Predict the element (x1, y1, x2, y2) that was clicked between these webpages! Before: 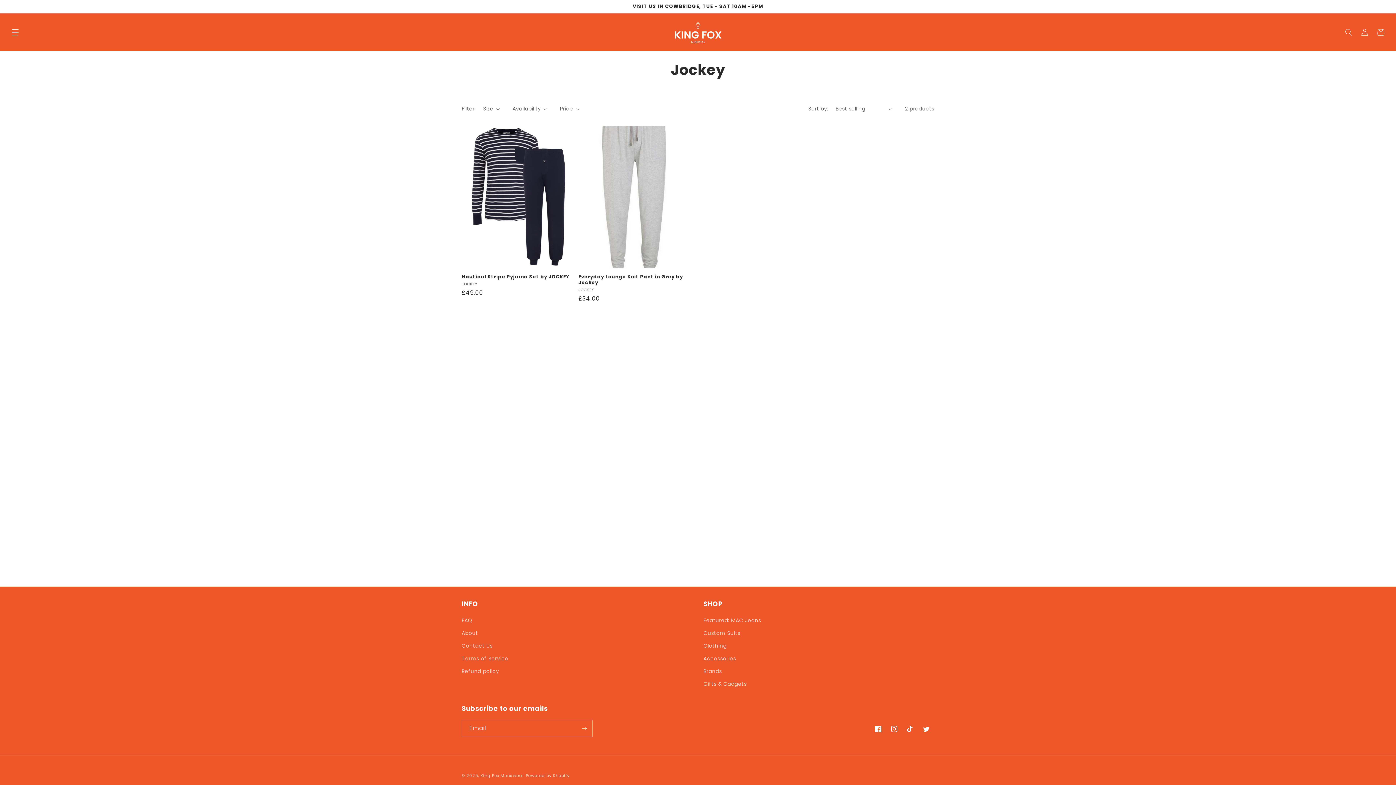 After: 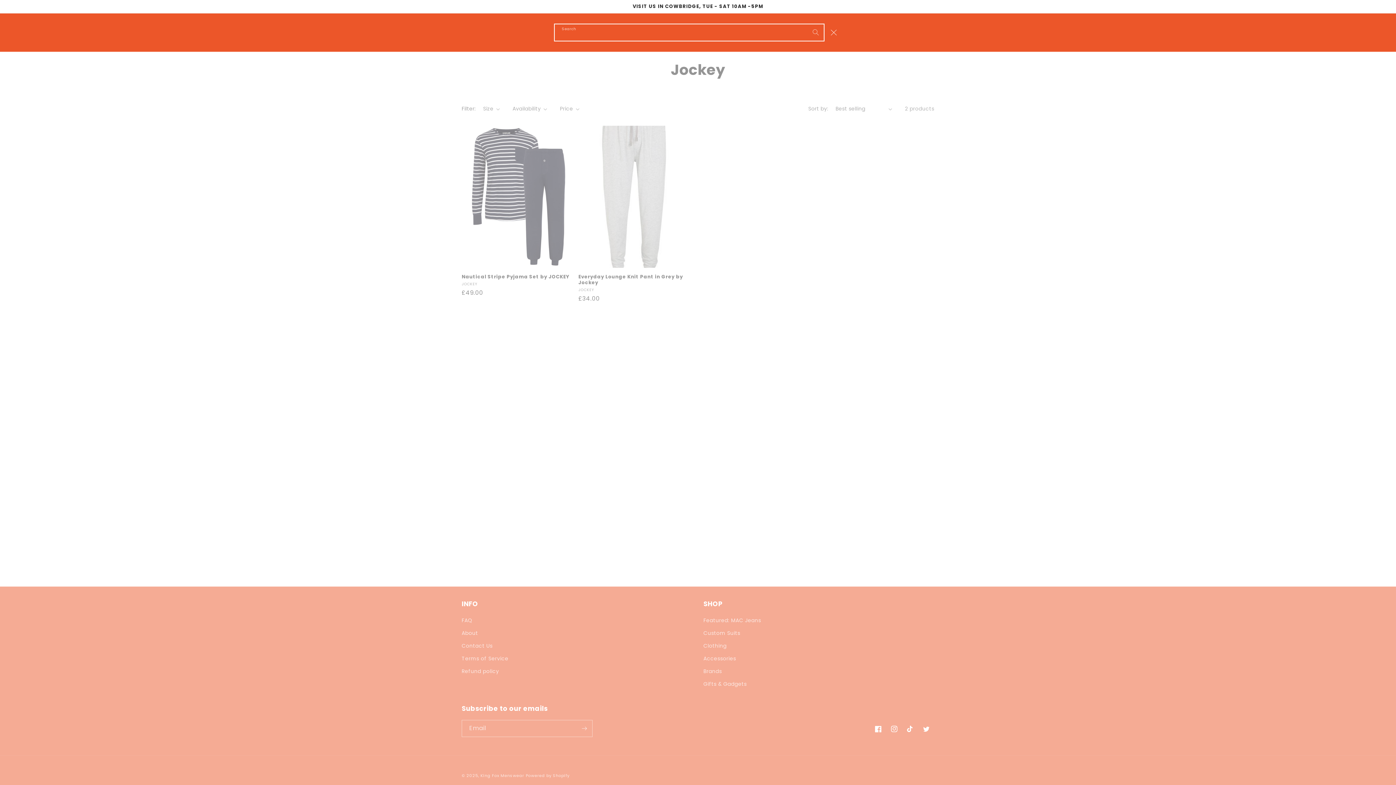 Action: label: Search bbox: (1341, 24, 1357, 40)